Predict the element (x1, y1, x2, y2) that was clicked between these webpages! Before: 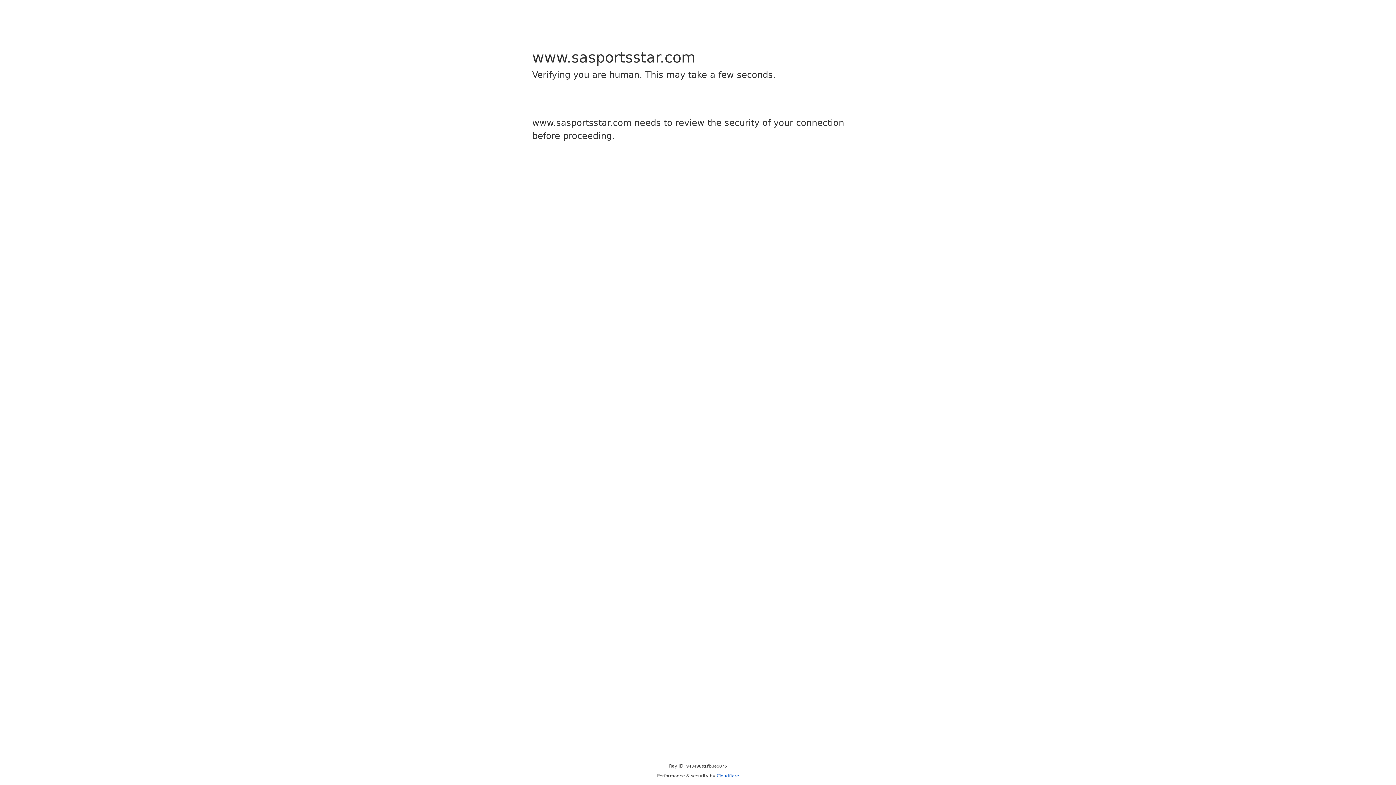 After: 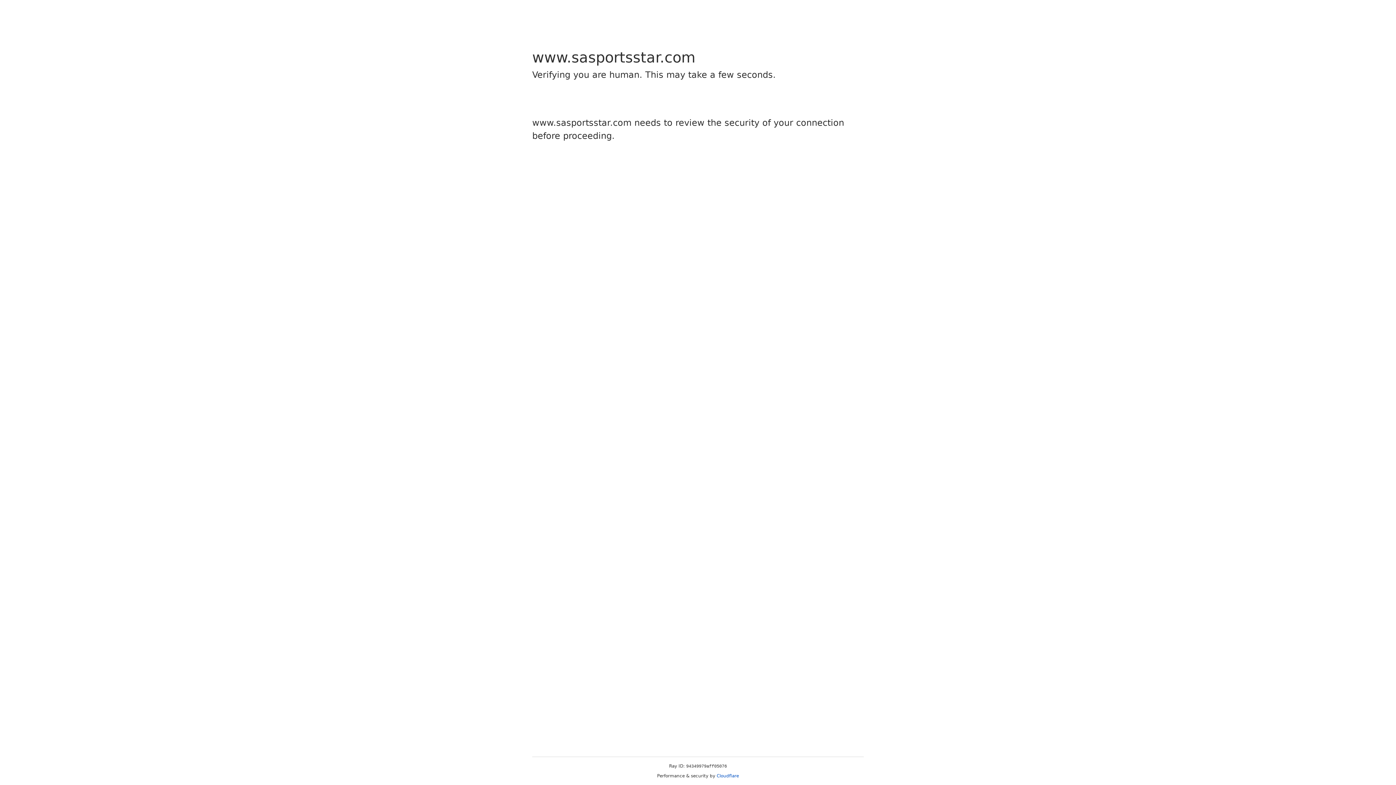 Action: bbox: (716, 773, 739, 778) label: Cloudflare